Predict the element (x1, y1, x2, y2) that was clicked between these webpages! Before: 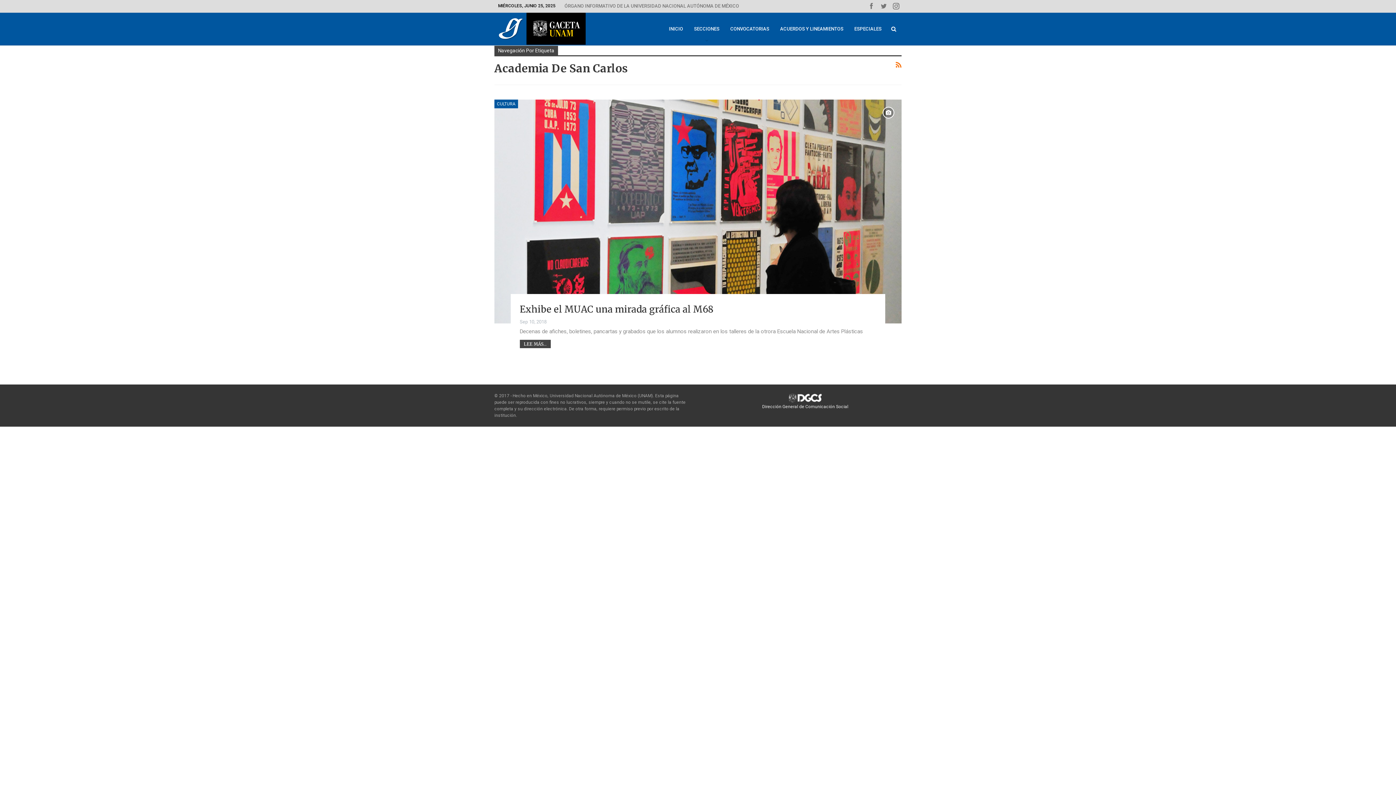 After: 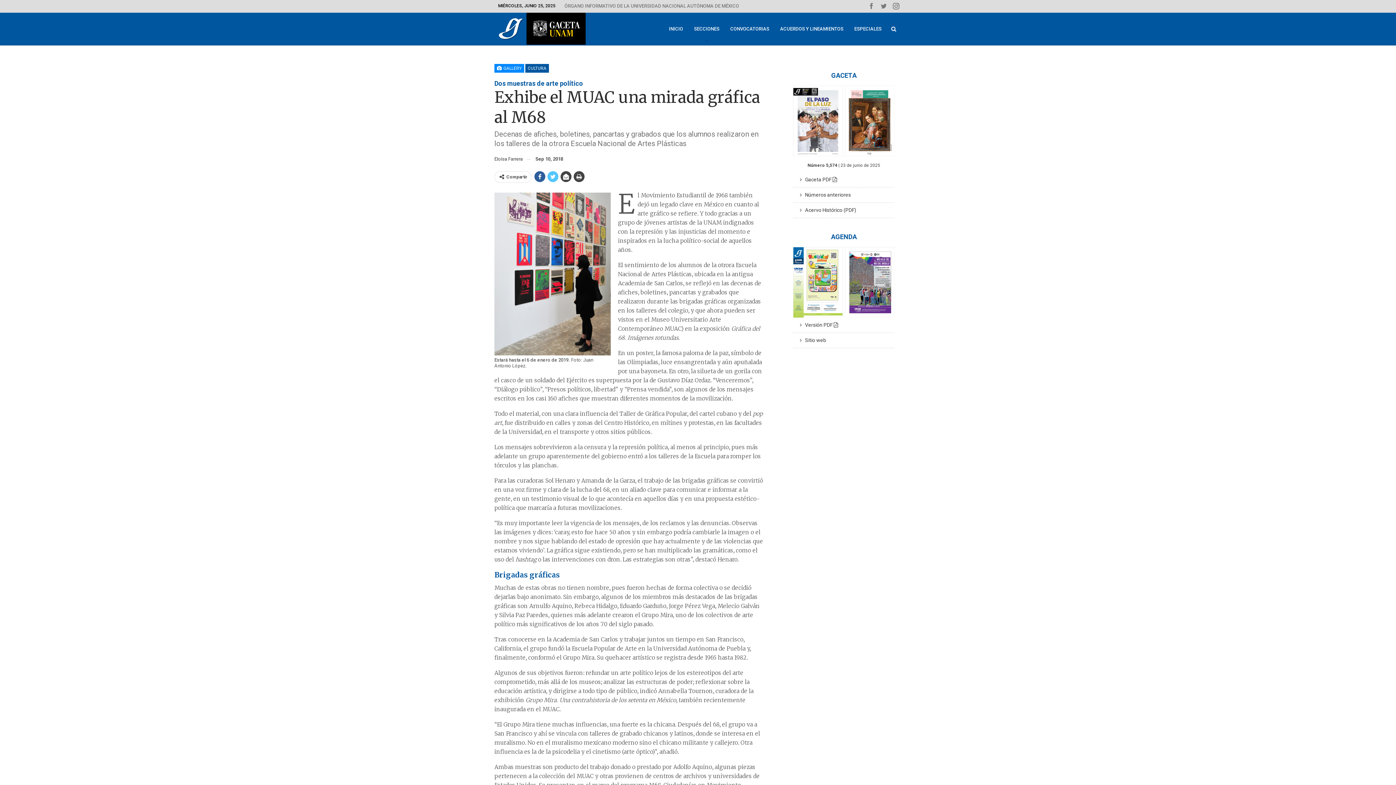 Action: bbox: (494, 99, 901, 323)